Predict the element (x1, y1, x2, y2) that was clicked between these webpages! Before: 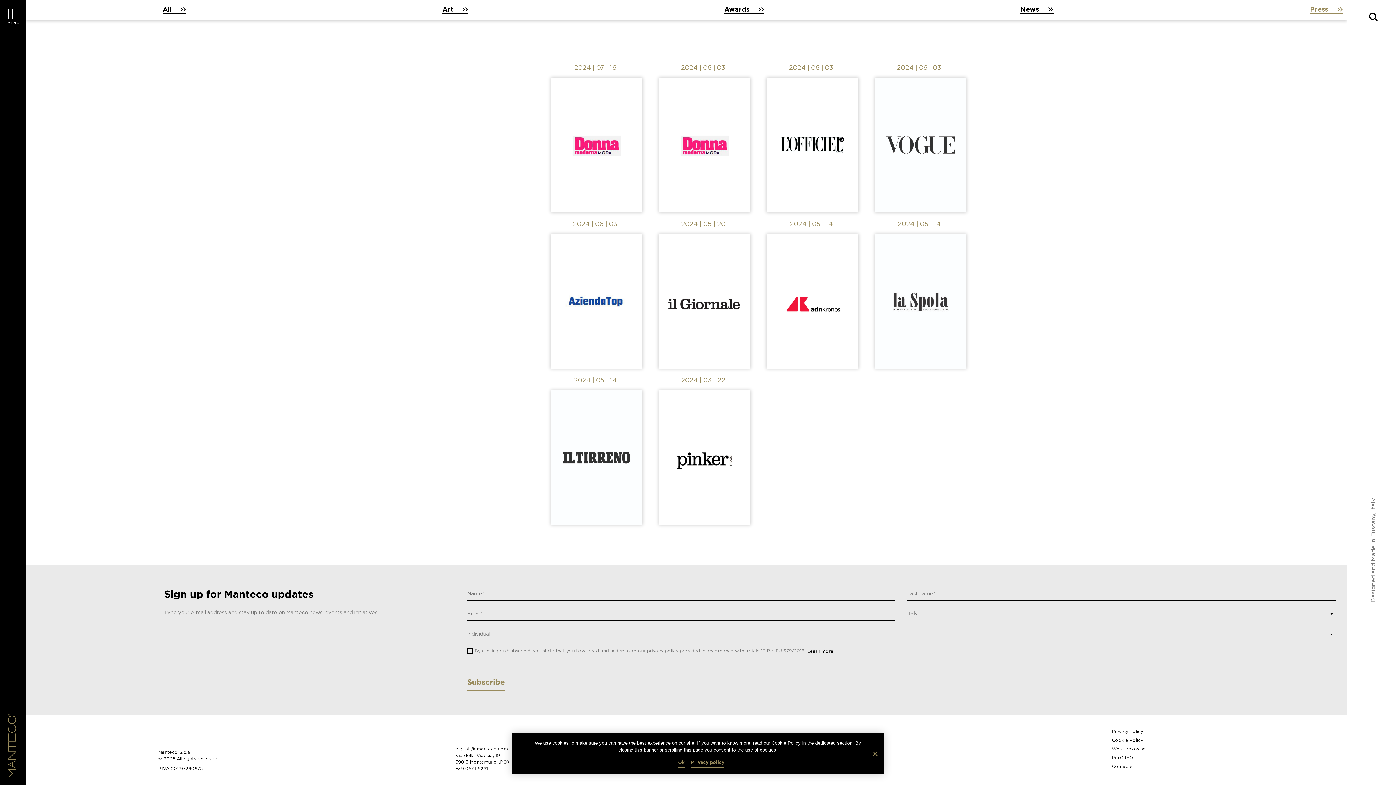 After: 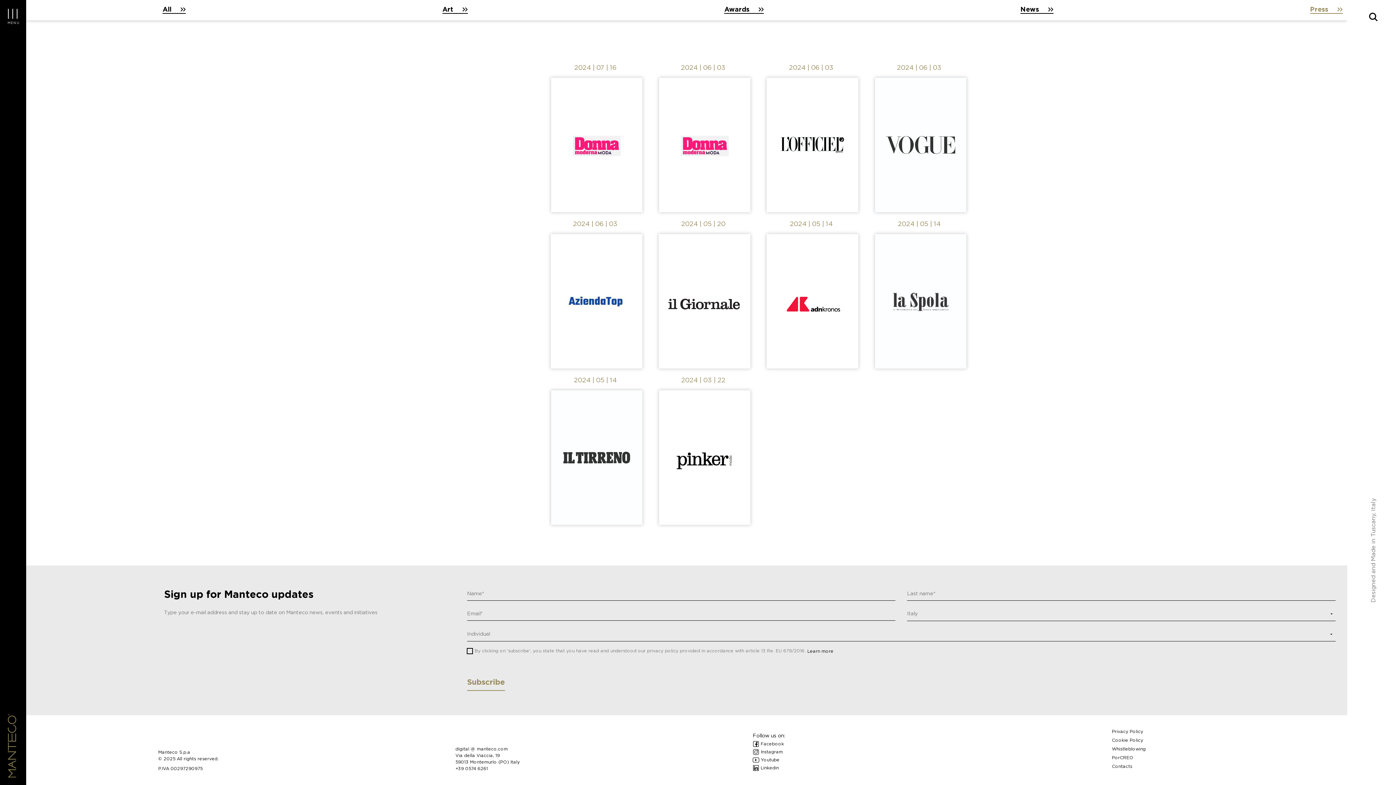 Action: bbox: (678, 757, 684, 768) label: Ok